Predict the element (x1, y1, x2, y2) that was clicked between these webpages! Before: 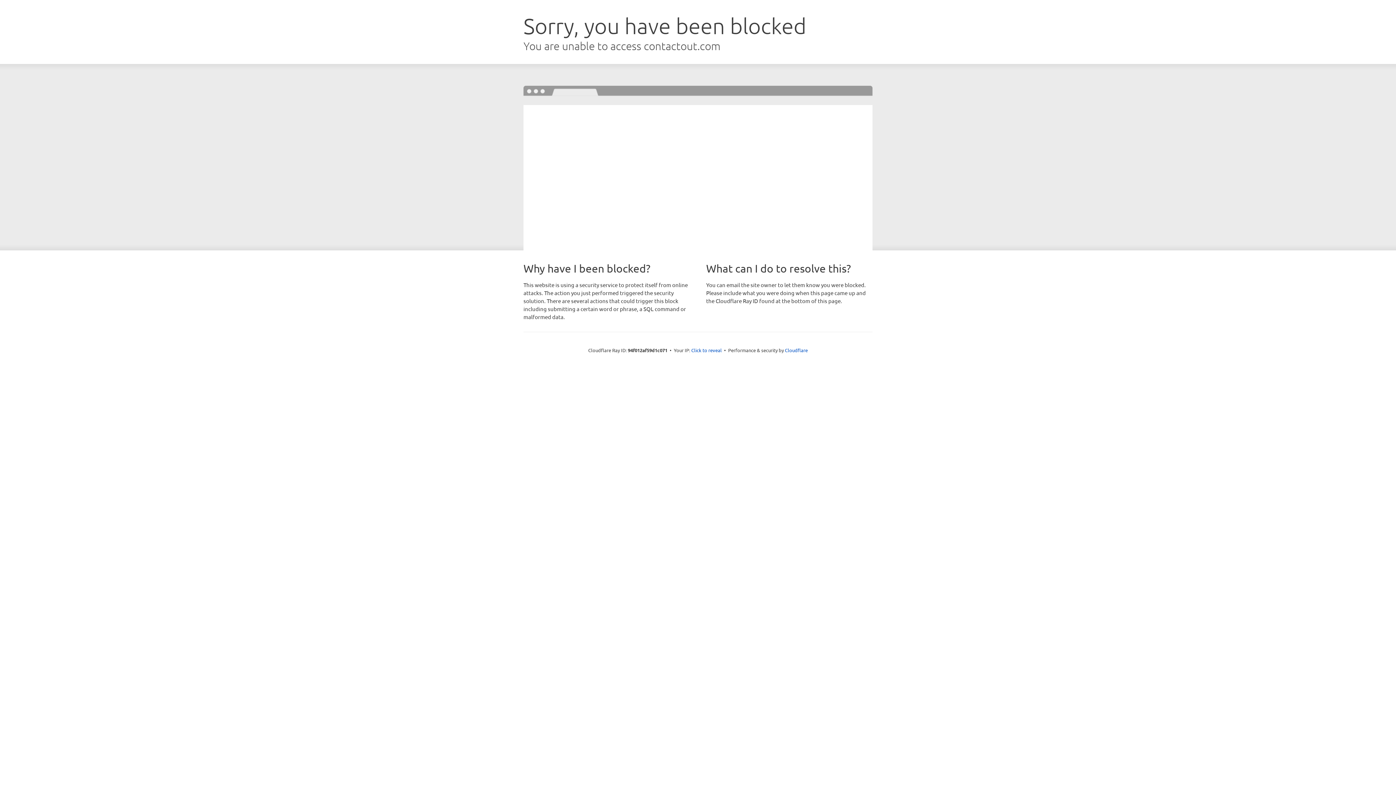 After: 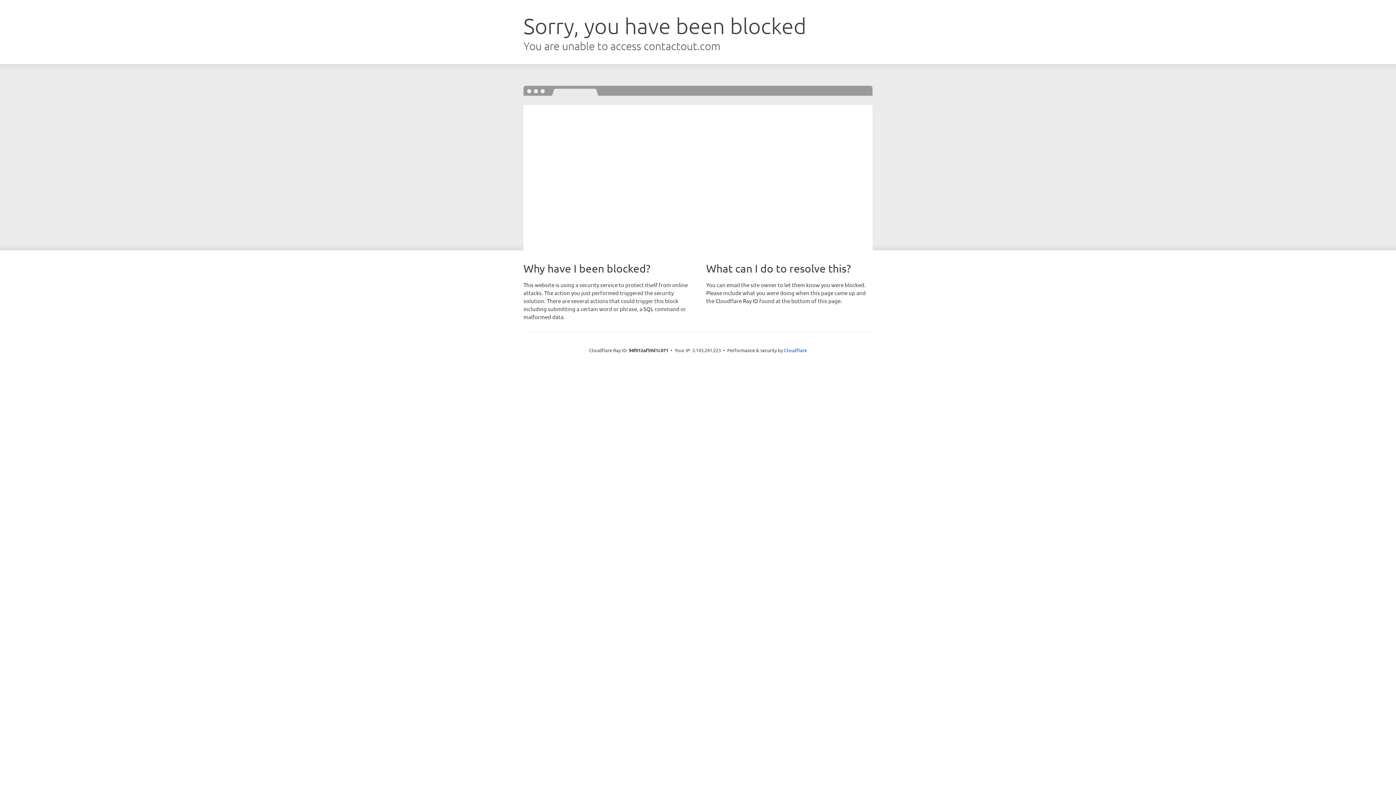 Action: label: Click to reveal bbox: (691, 346, 722, 353)